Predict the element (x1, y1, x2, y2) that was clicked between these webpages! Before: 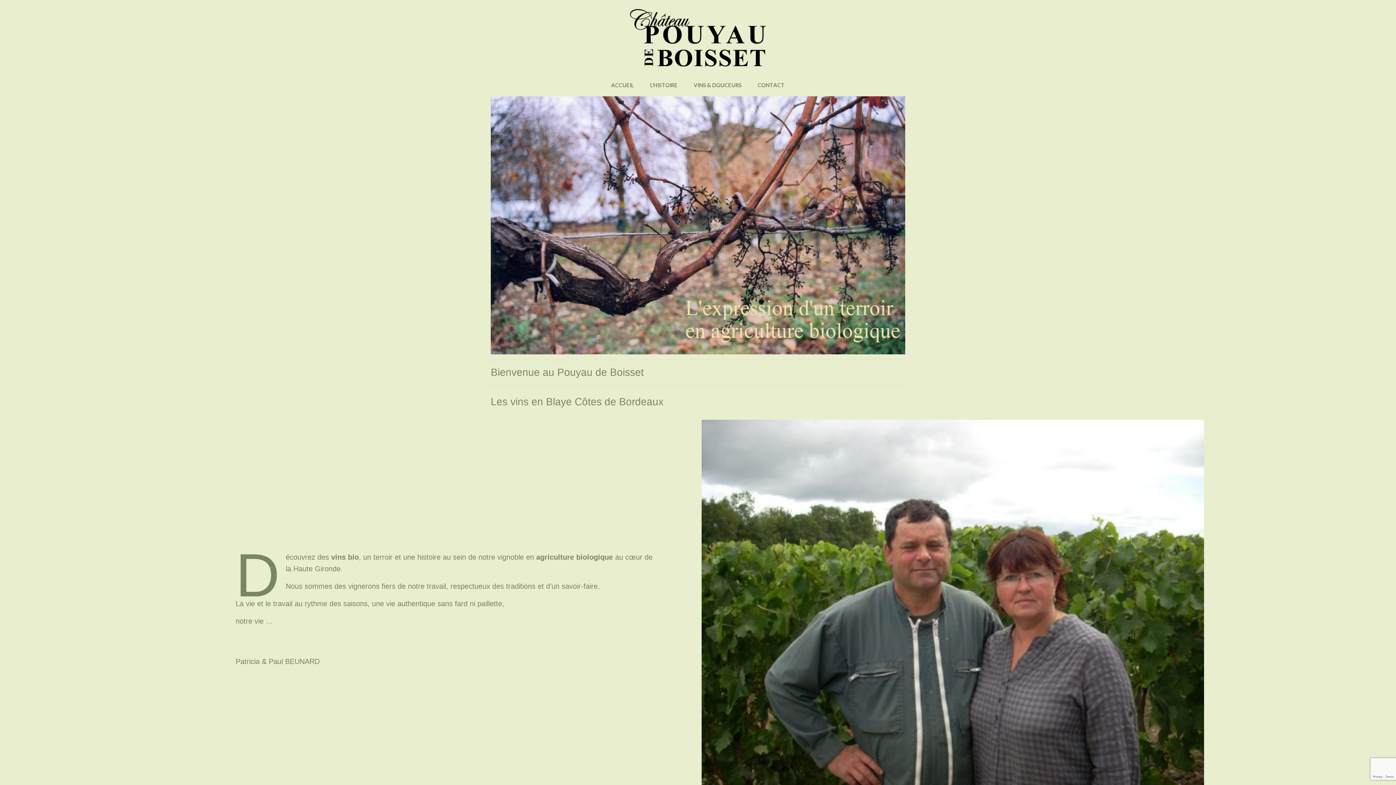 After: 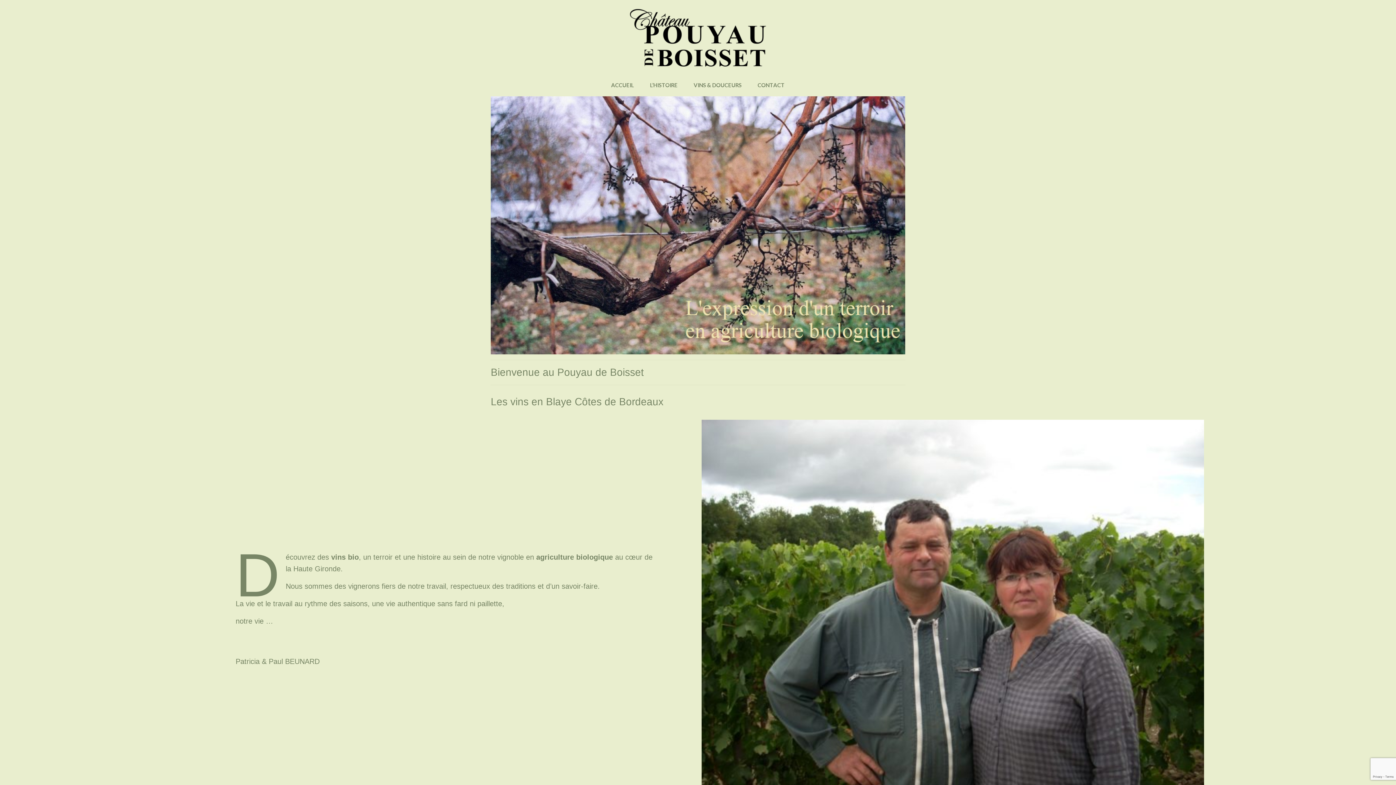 Action: bbox: (490, 9, 905, 66)